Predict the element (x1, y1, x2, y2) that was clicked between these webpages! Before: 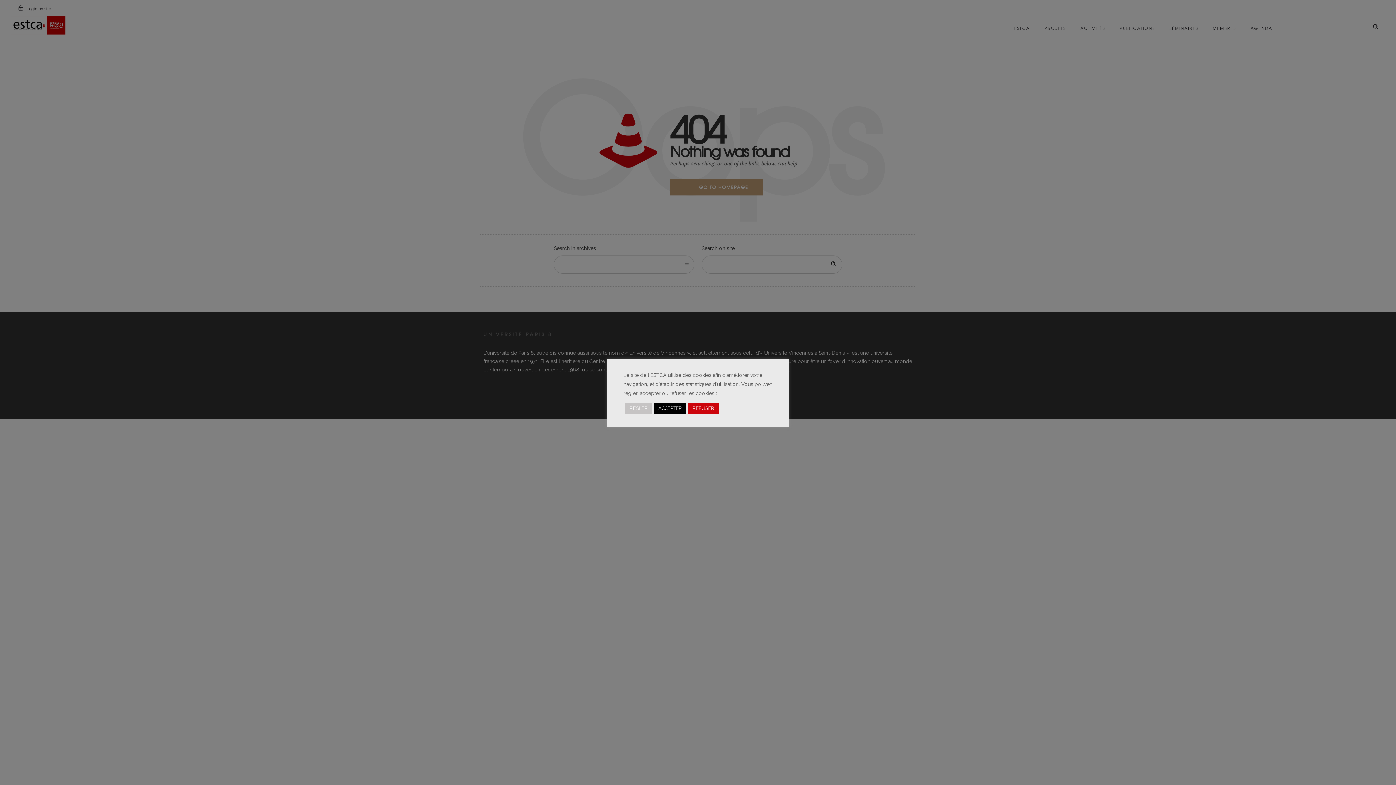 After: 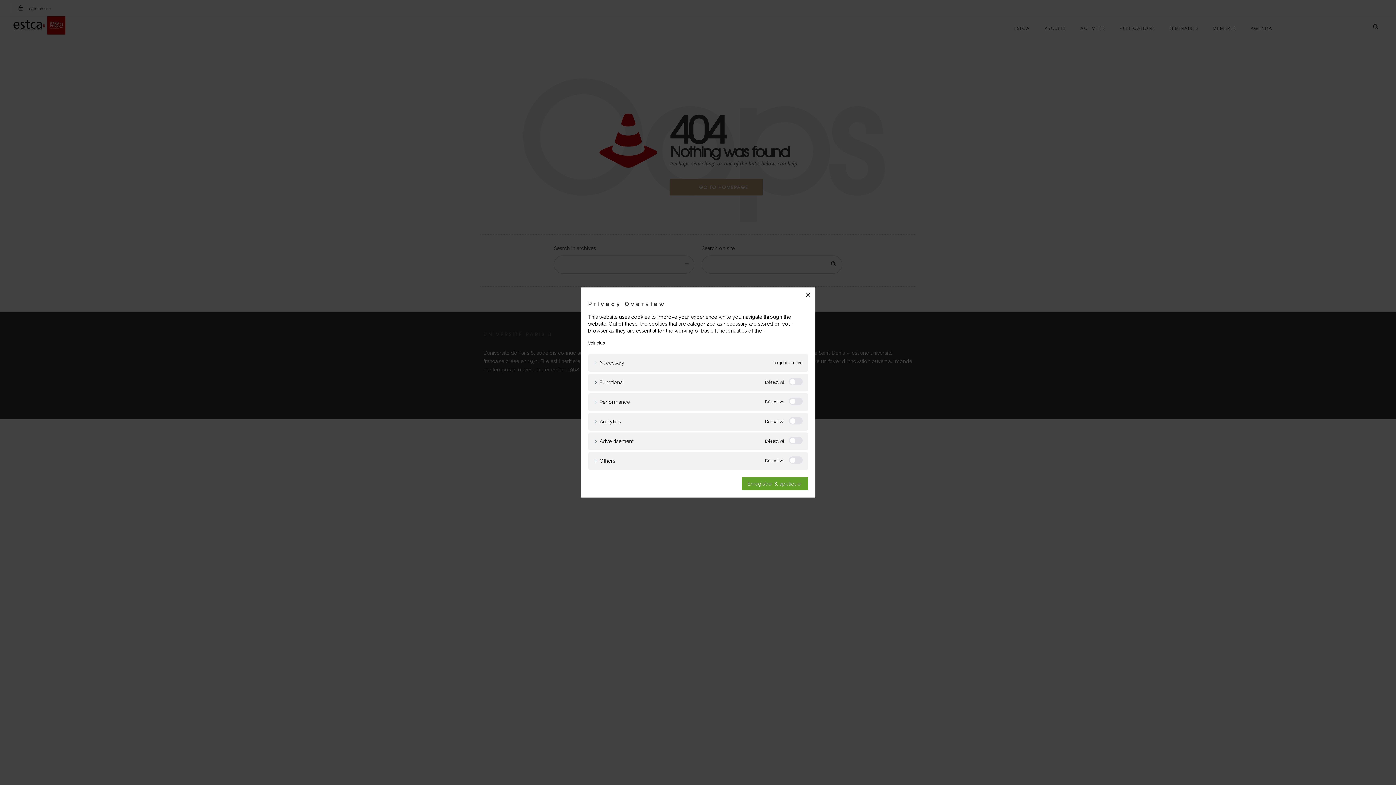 Action: bbox: (625, 402, 652, 414) label: RÉGLER